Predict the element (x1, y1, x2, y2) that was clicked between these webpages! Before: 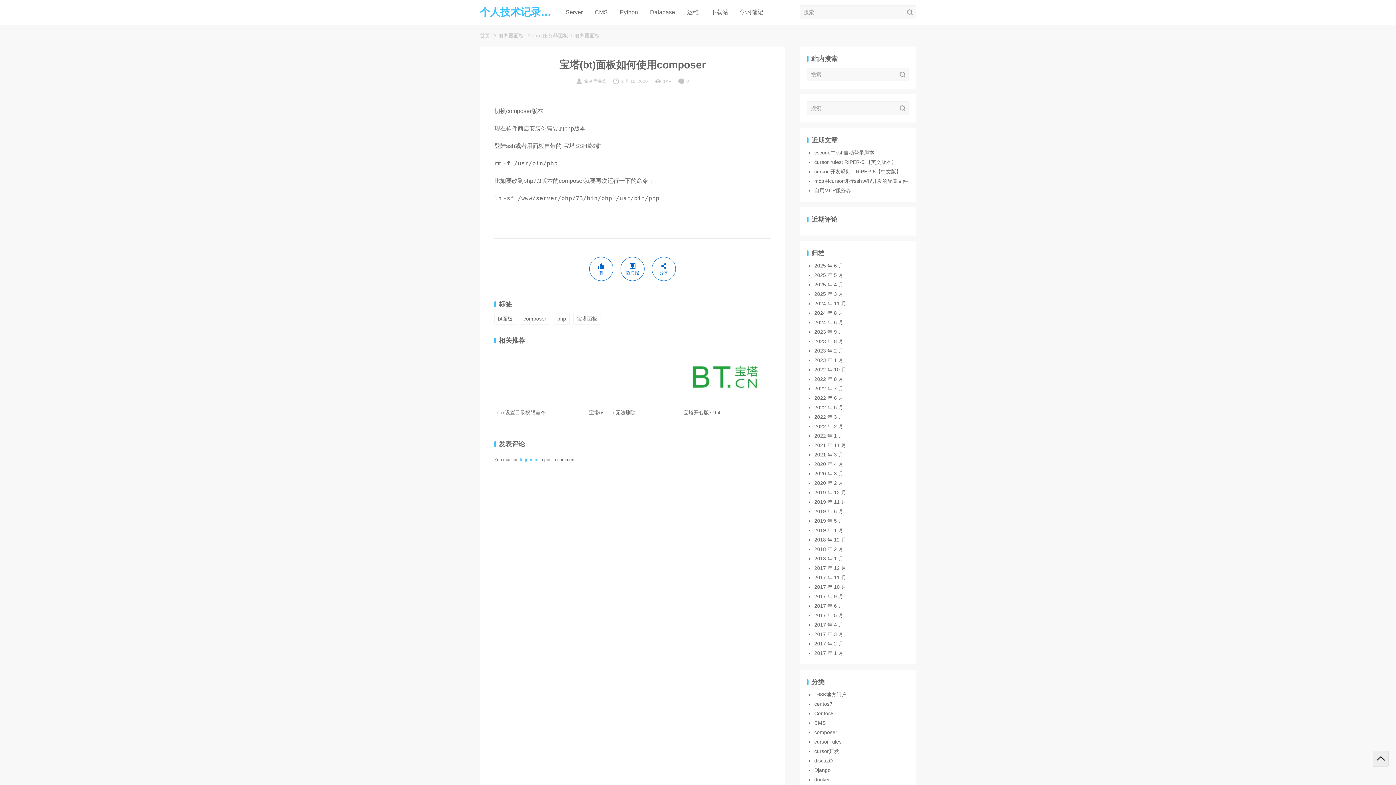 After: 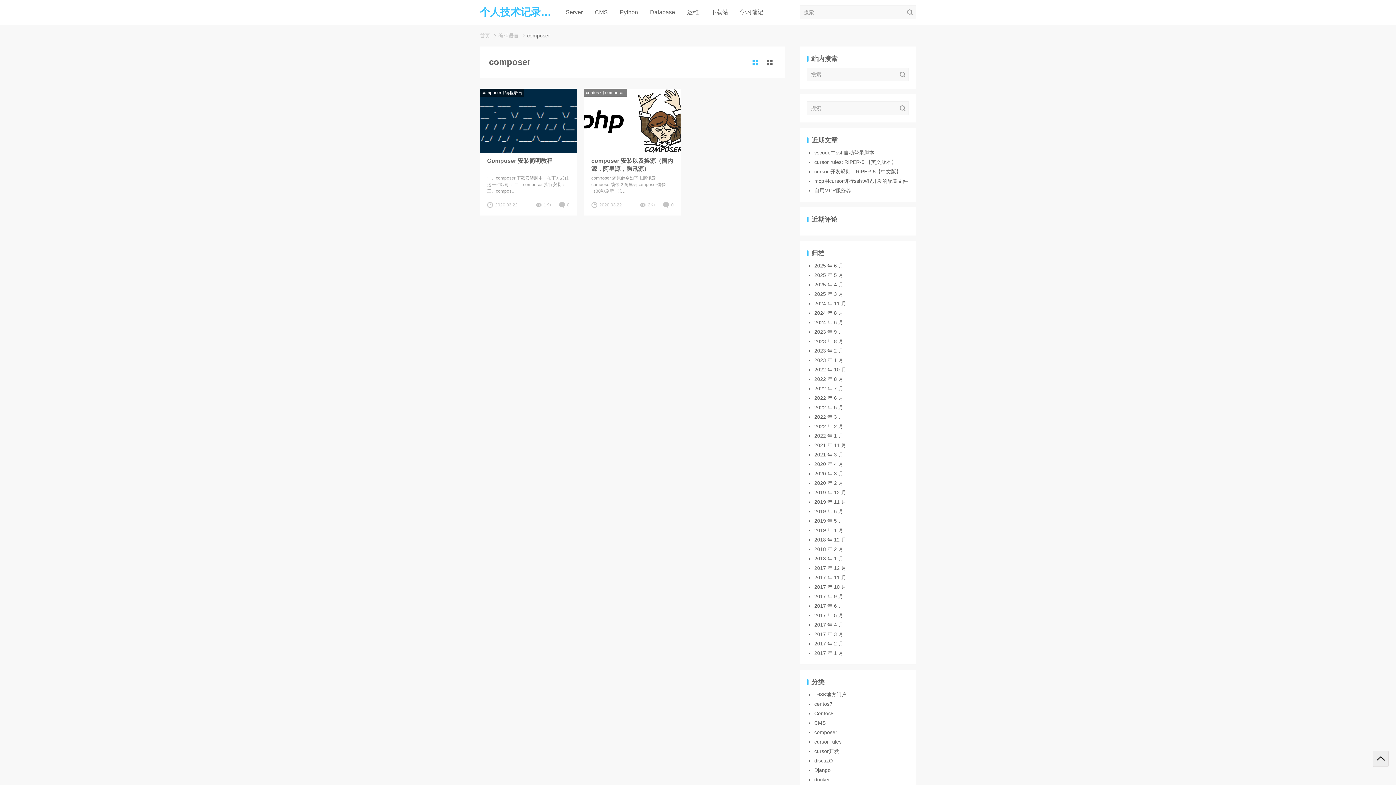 Action: label: composer bbox: (814, 729, 837, 735)